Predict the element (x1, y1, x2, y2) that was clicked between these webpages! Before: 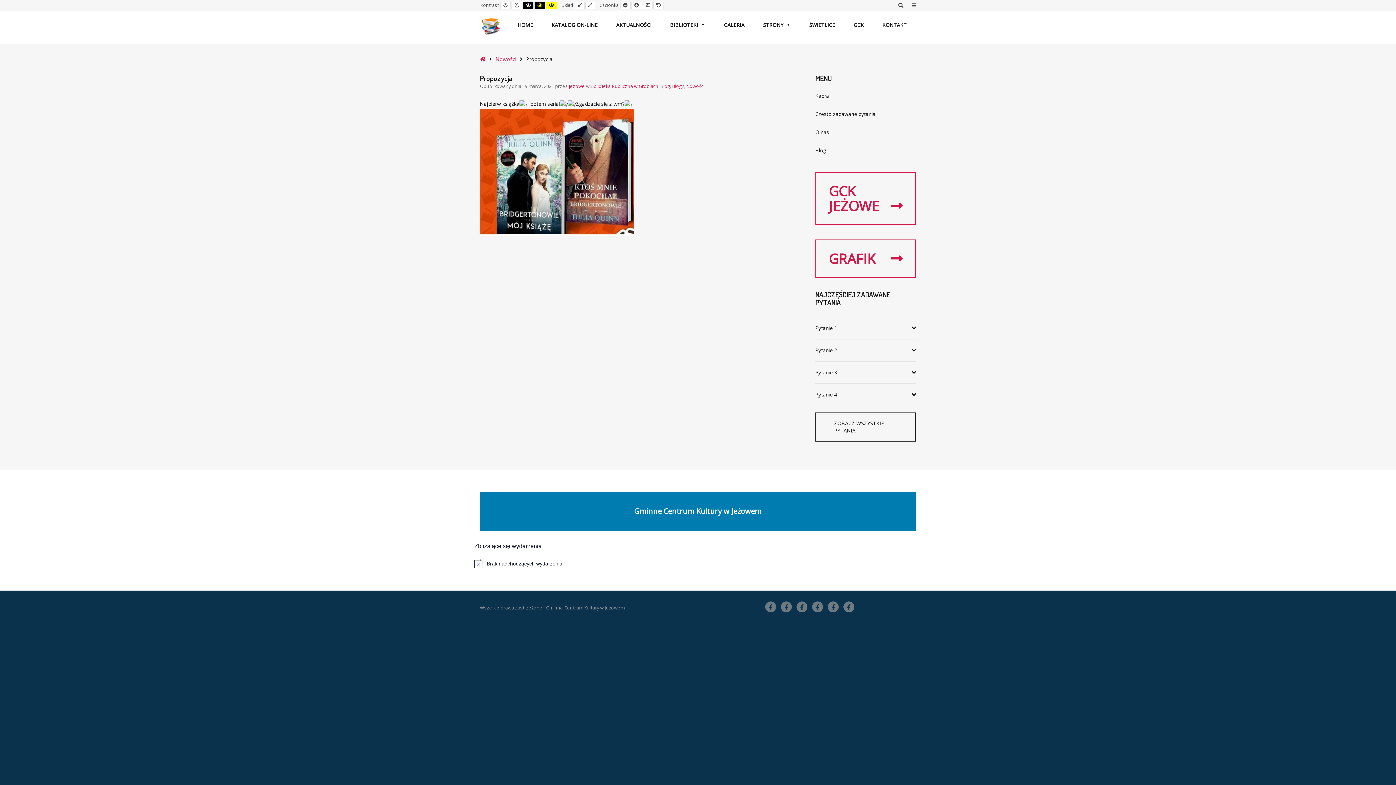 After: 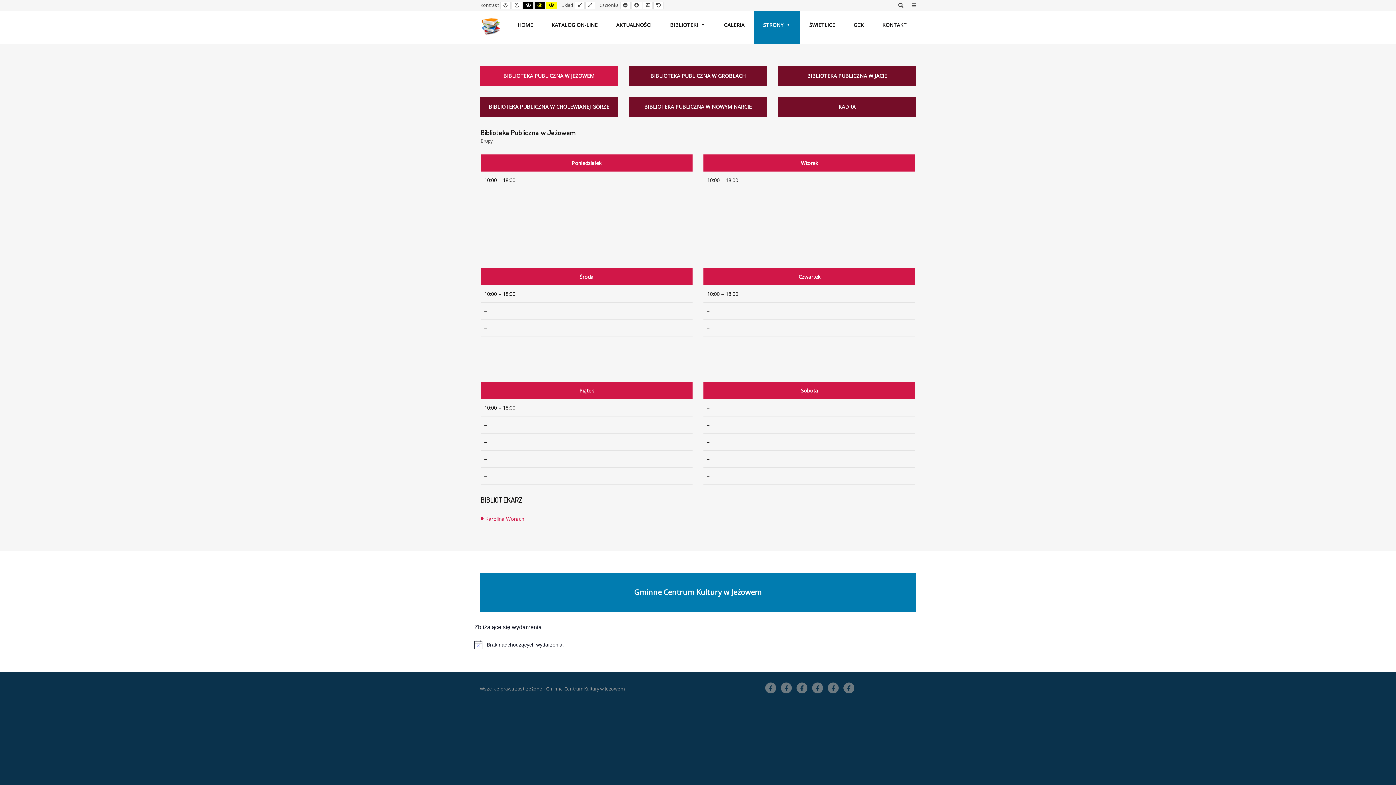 Action: bbox: (815, 239, 916, 277) label: GRAFIK